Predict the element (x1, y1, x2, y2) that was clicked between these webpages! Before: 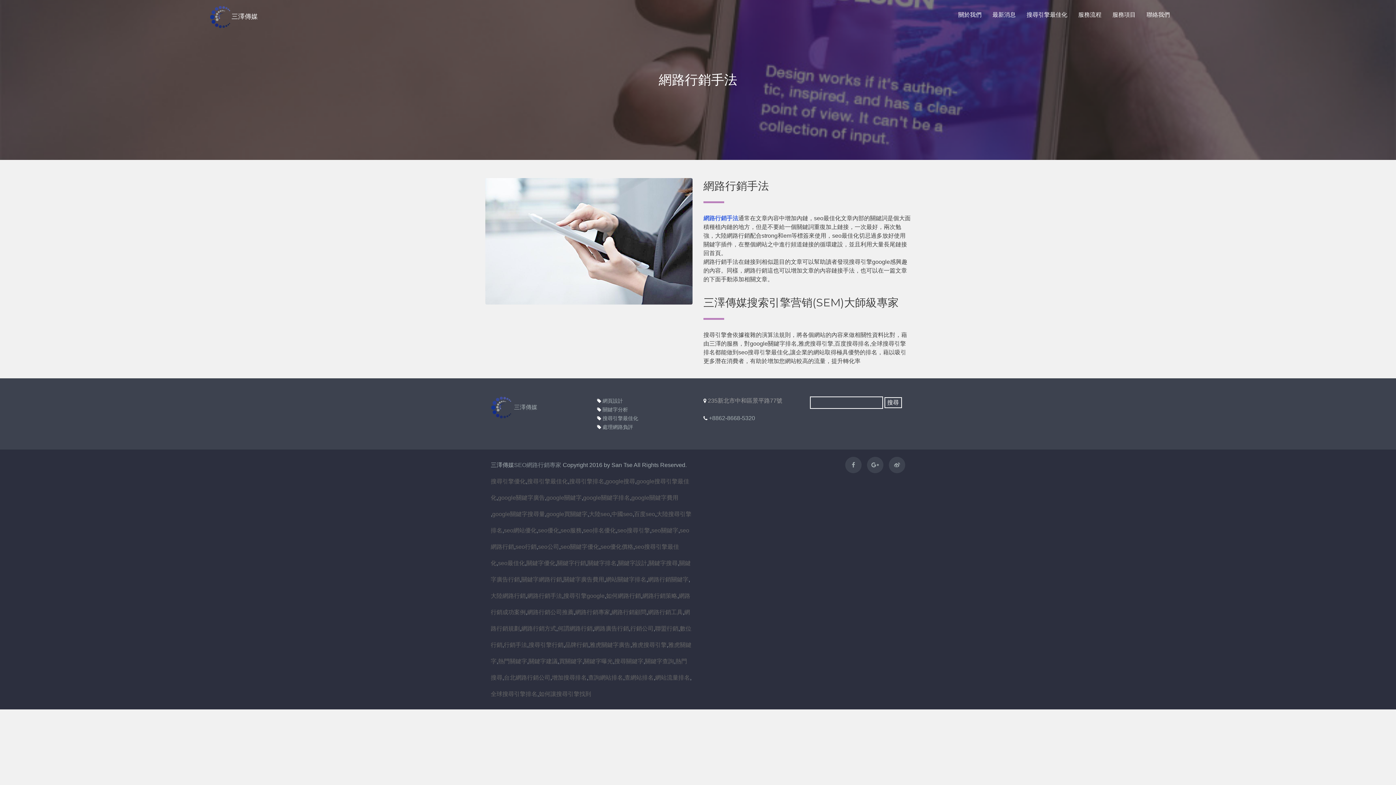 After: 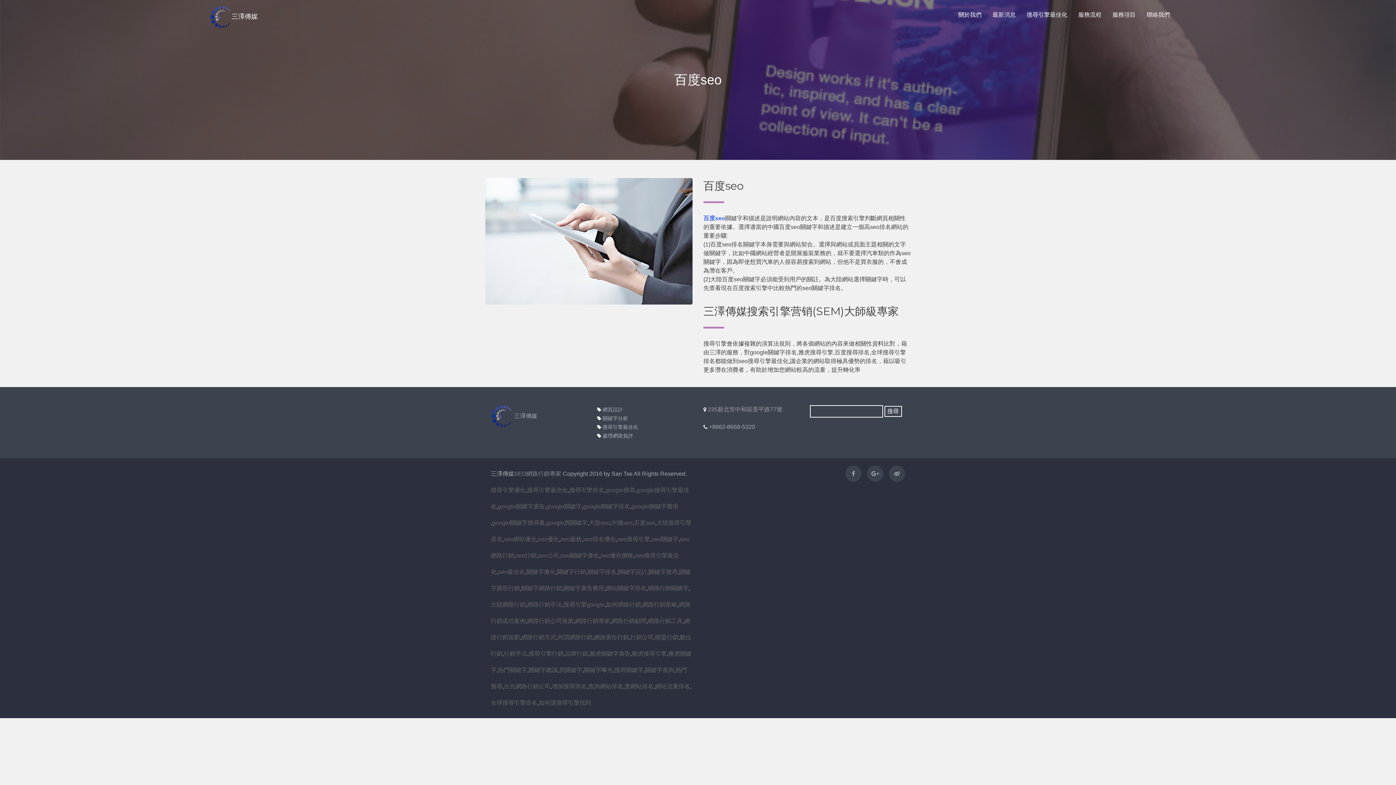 Action: bbox: (634, 511, 655, 517) label: 百度seo